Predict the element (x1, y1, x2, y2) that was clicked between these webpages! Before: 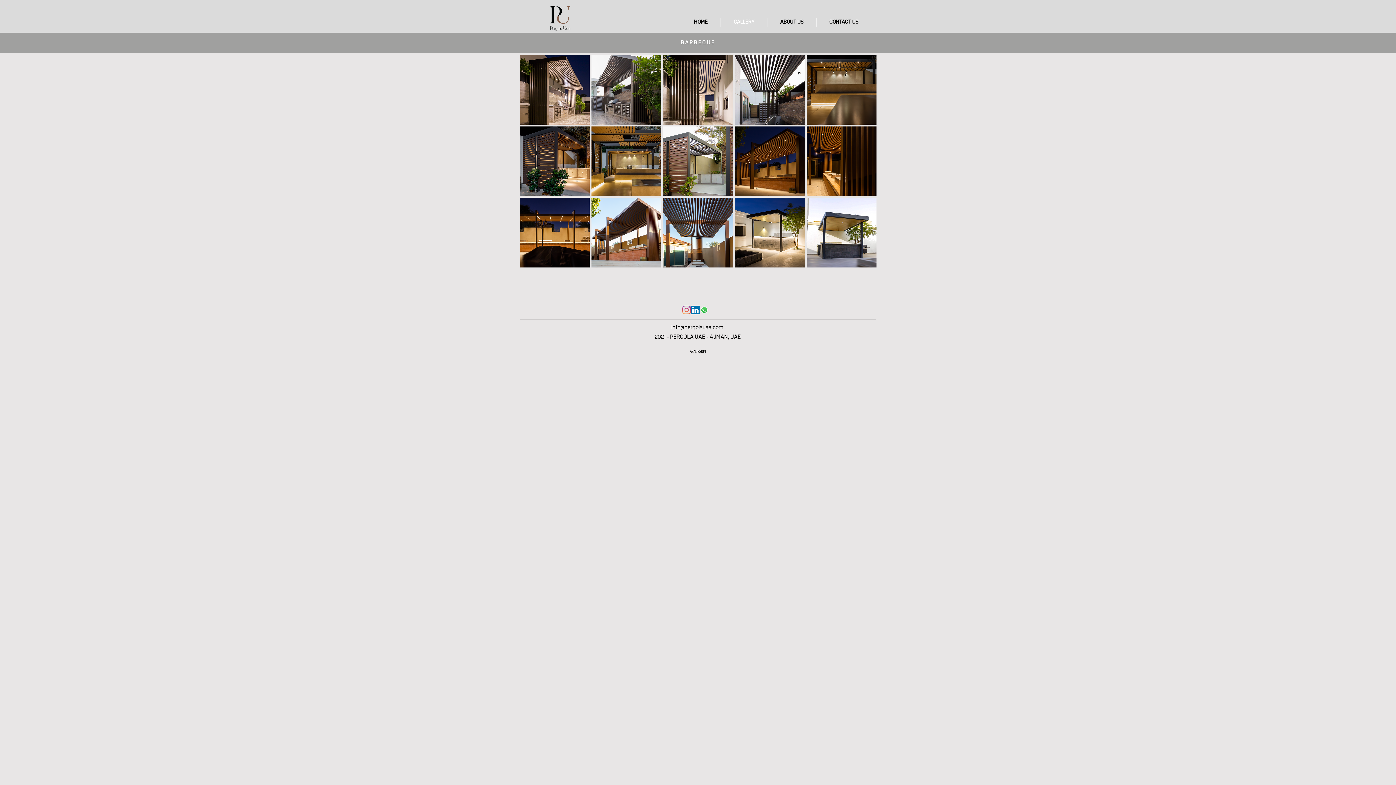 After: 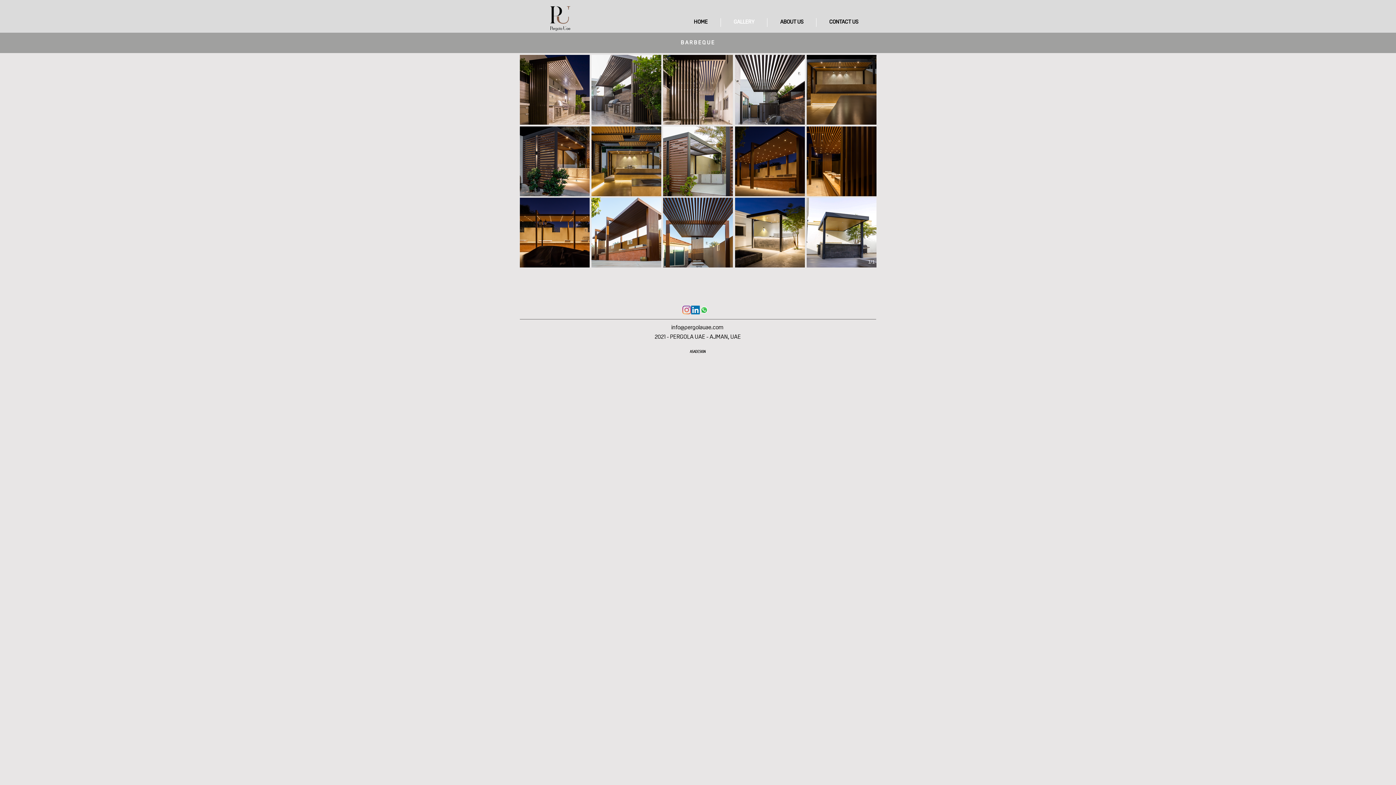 Action: bbox: (806, 126, 876, 196)